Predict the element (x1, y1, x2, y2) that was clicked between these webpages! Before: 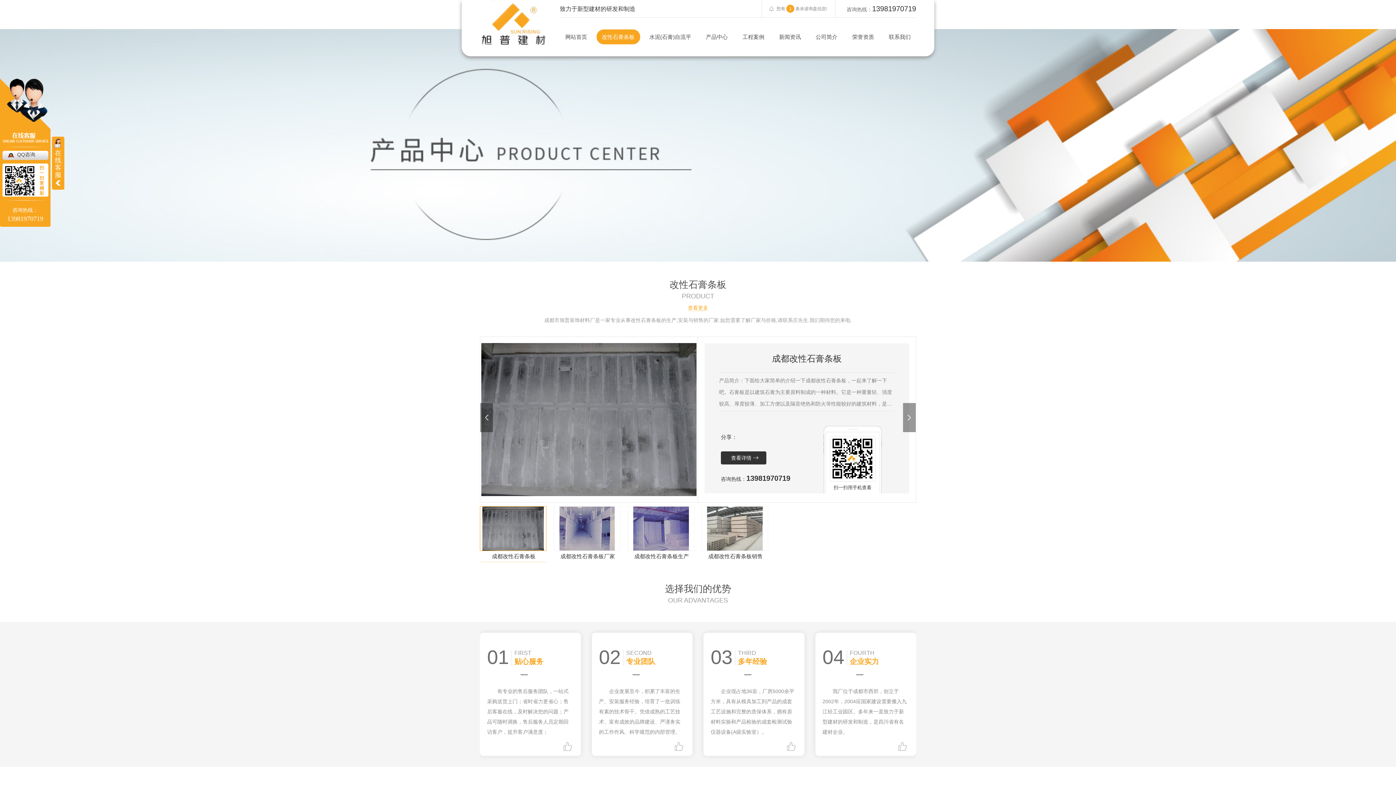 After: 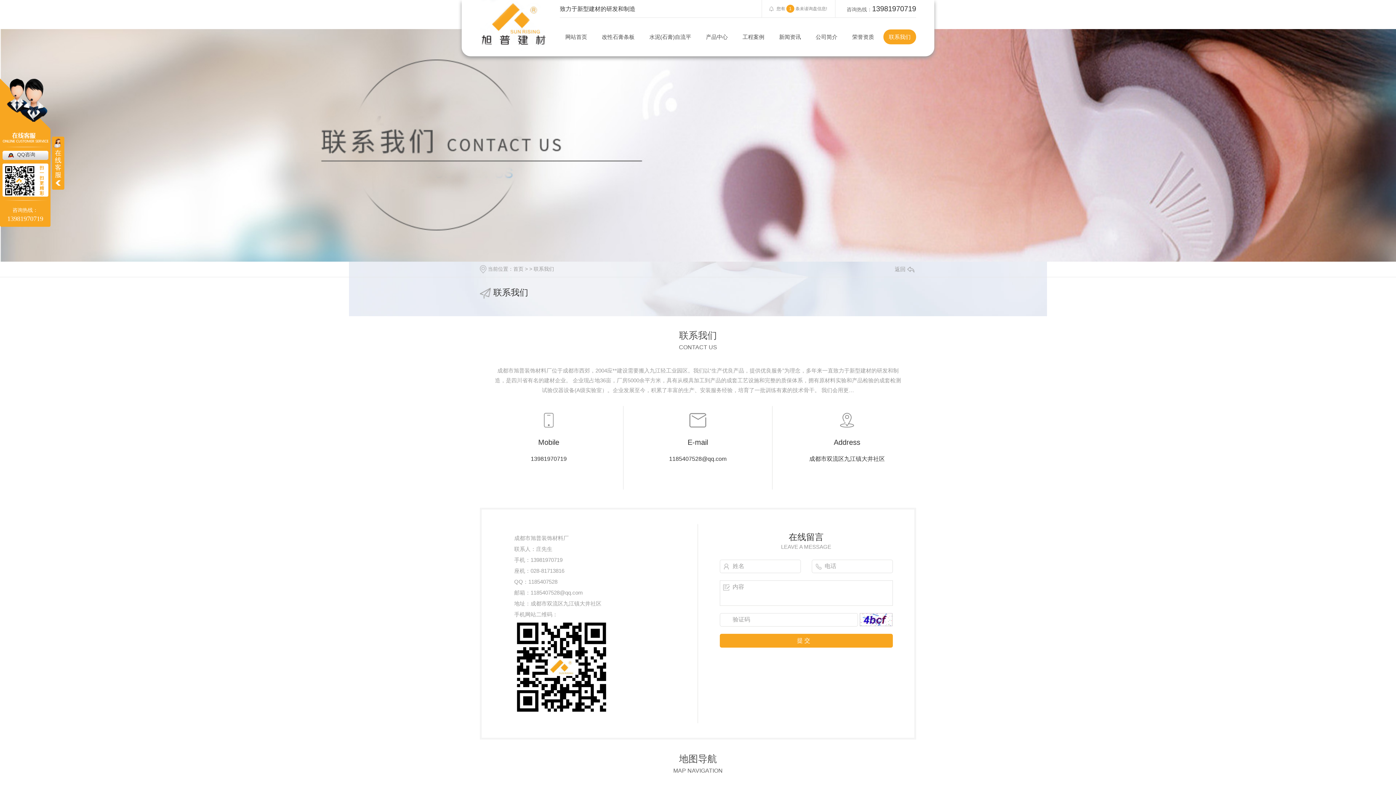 Action: bbox: (883, 17, 916, 56) label: 联系我们